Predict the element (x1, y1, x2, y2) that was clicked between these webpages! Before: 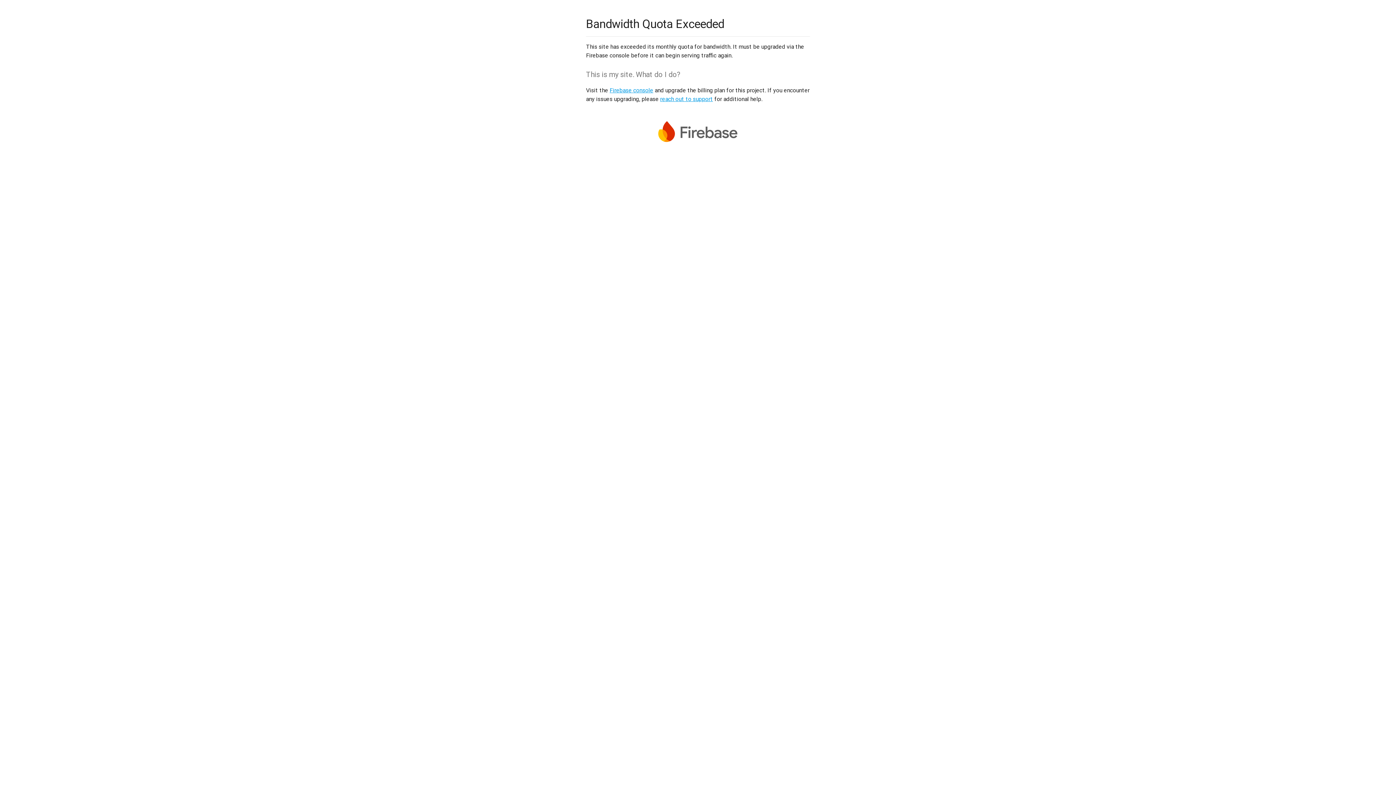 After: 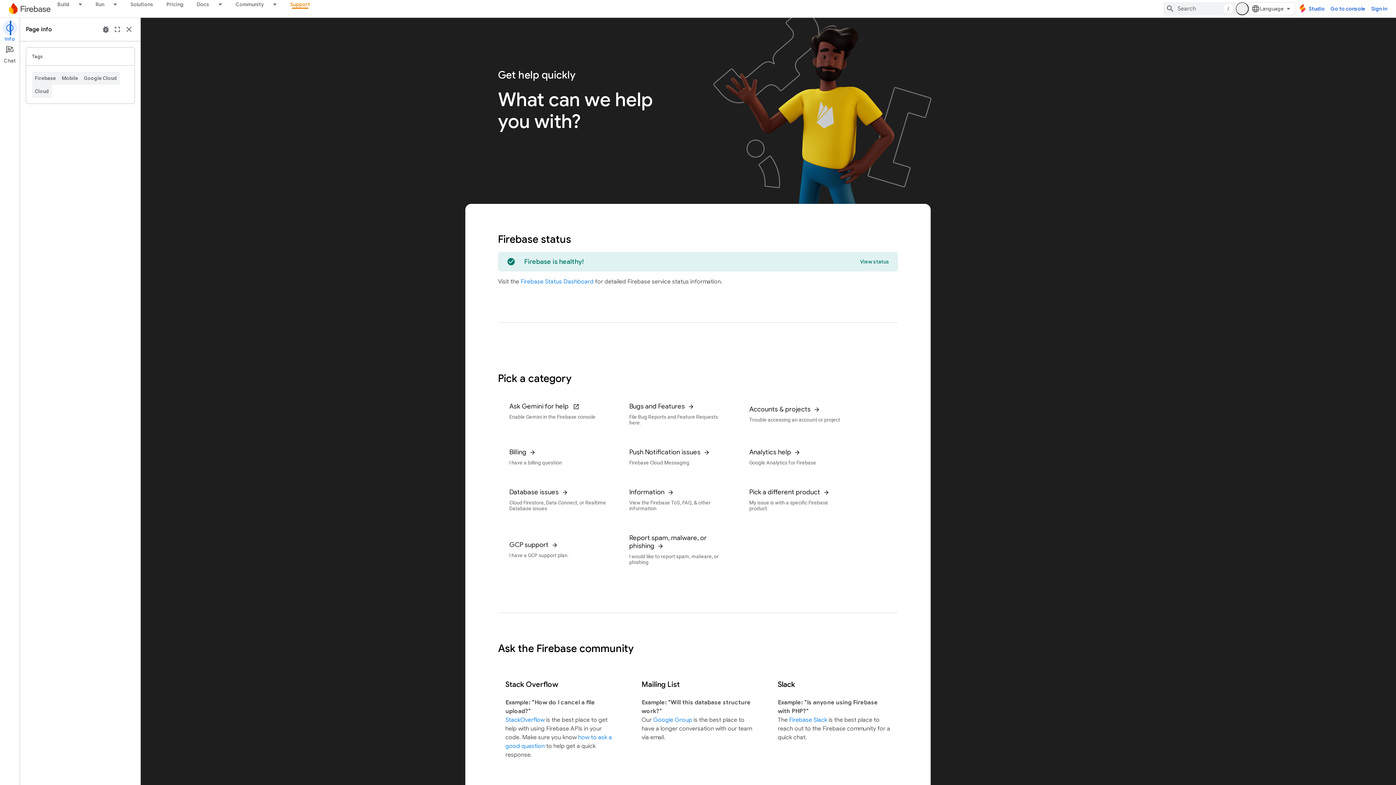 Action: label: reach out to support bbox: (660, 95, 713, 102)